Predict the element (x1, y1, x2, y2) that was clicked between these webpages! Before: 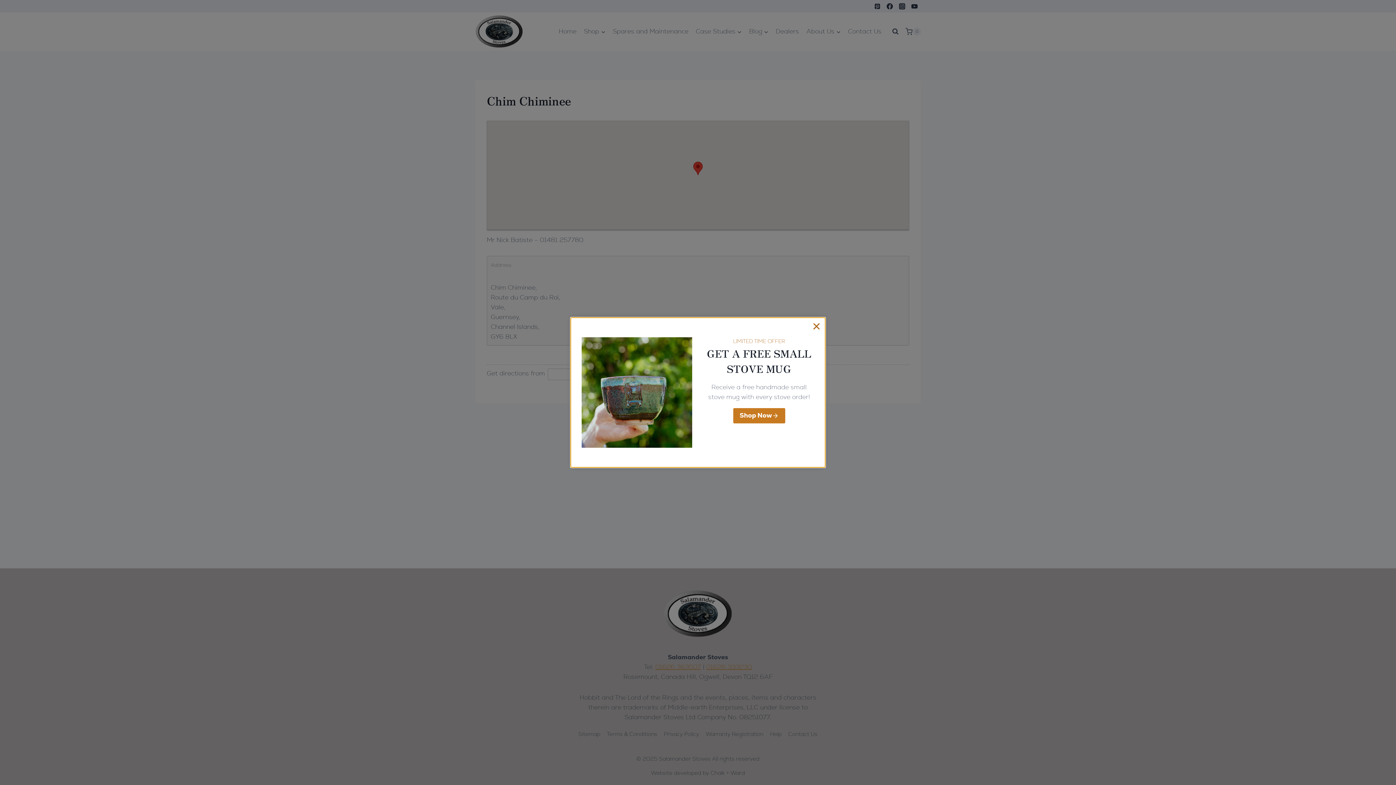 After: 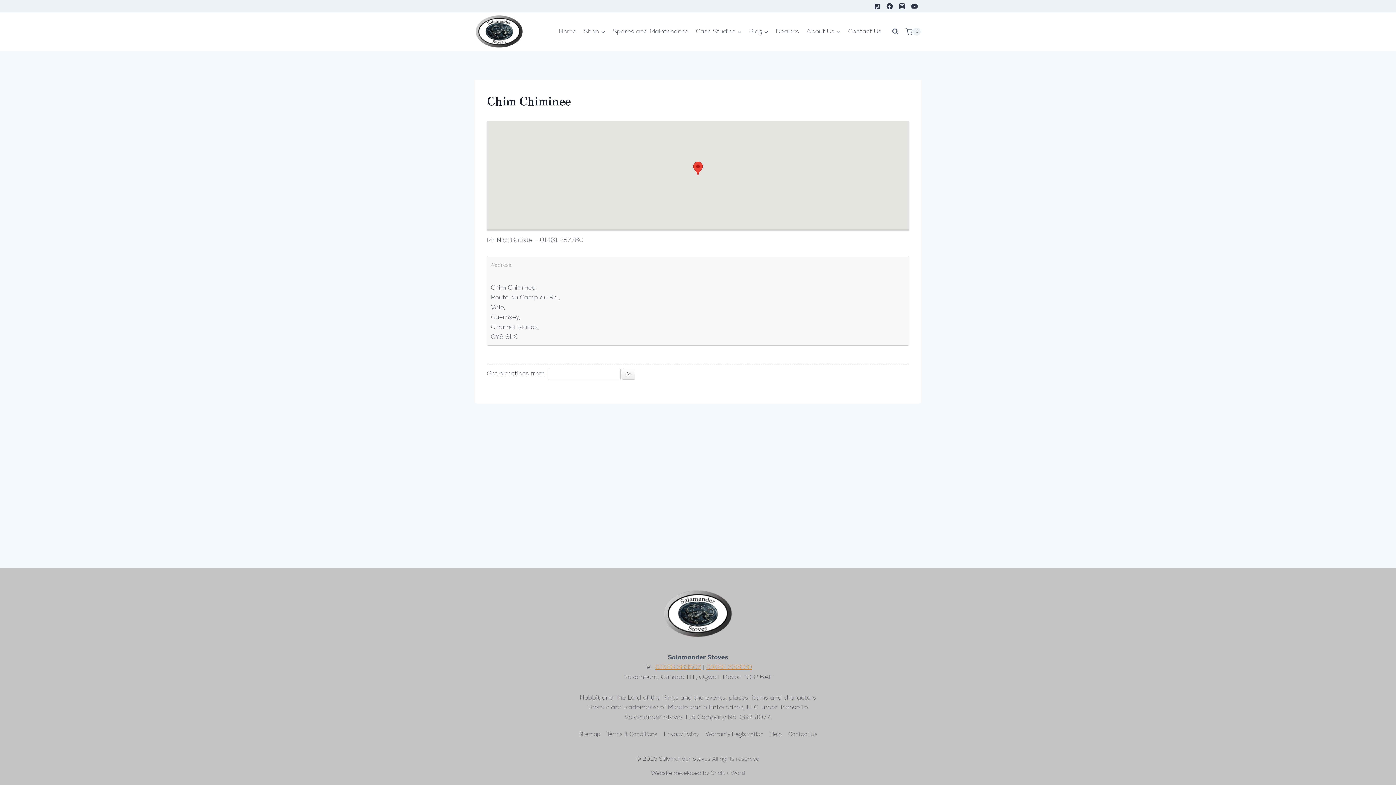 Action: bbox: (809, 319, 823, 333) label: Close